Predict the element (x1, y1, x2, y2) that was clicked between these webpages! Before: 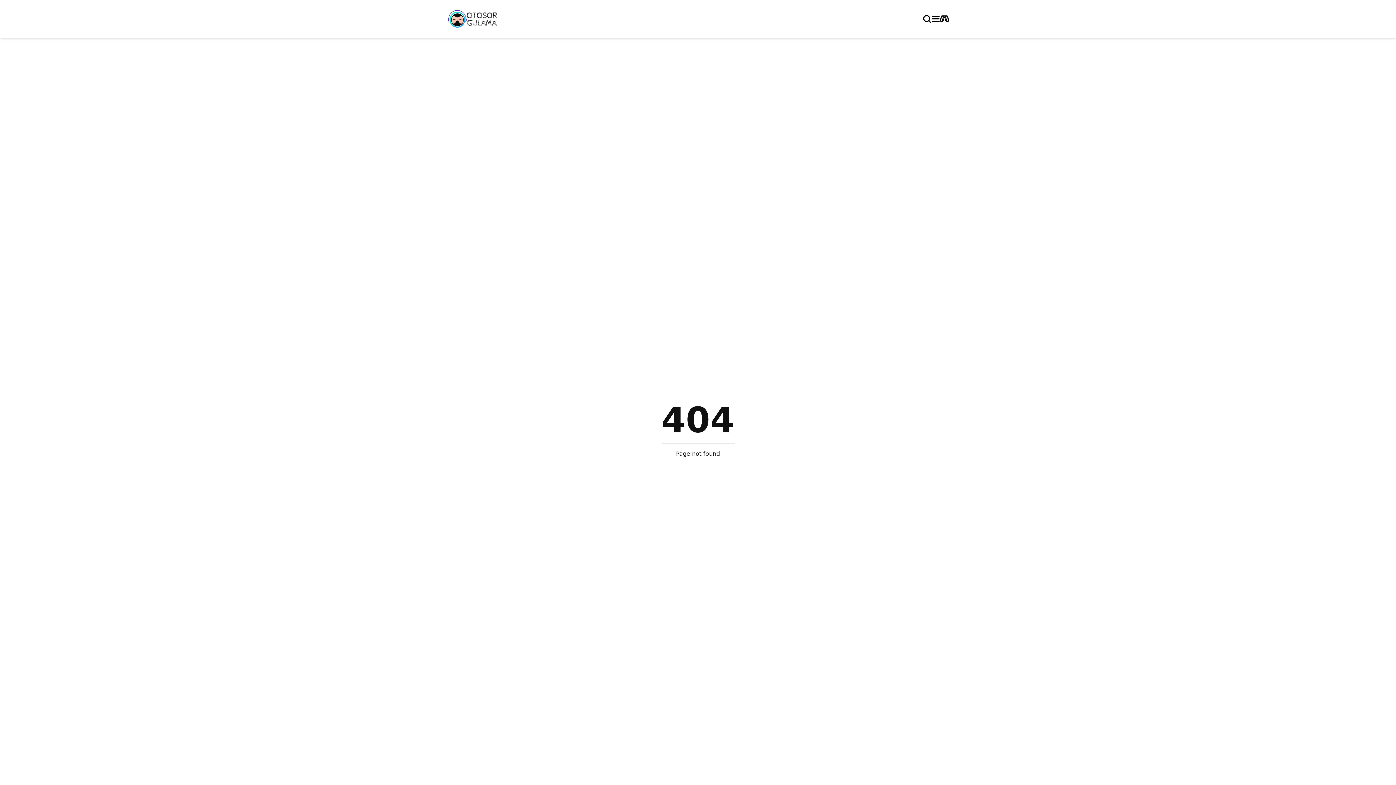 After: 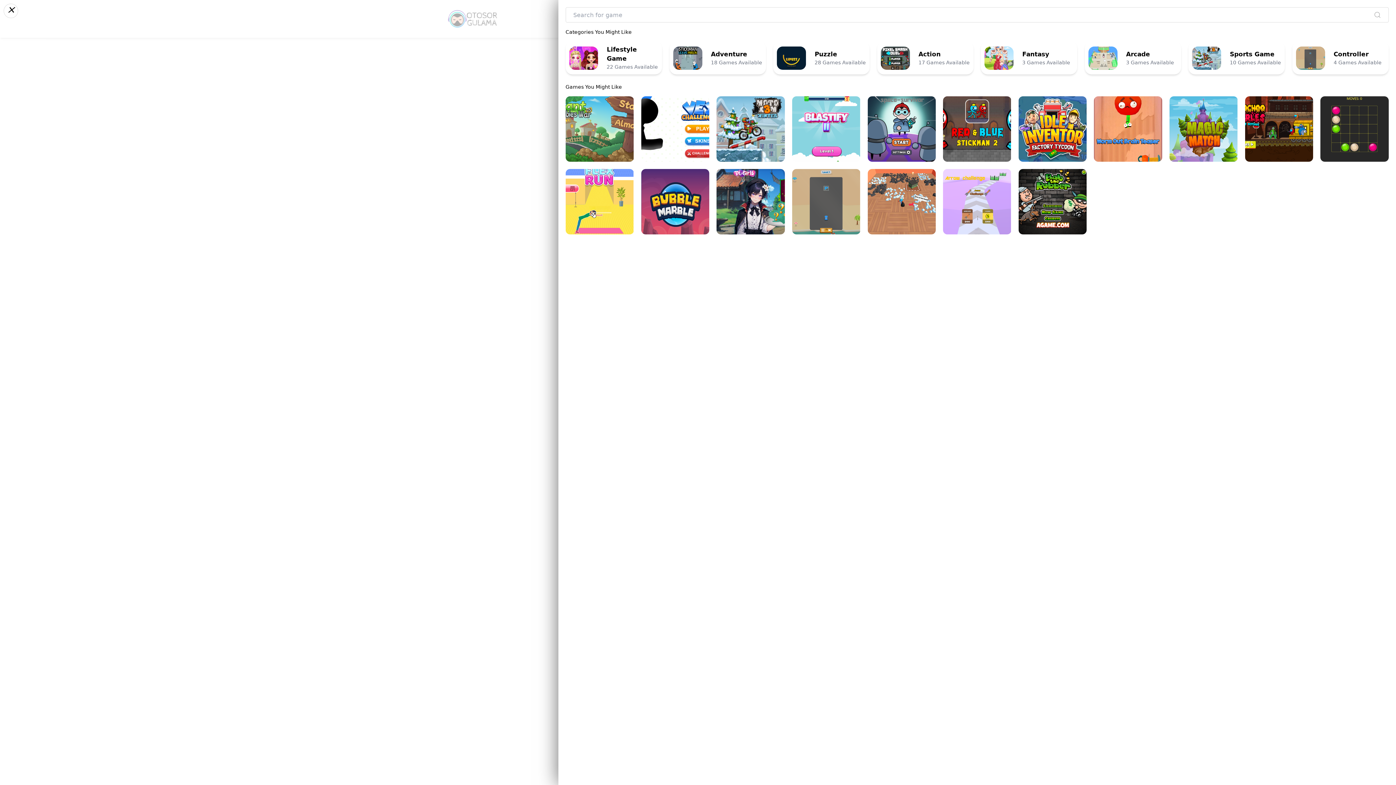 Action: bbox: (922, 14, 931, 23) label: search